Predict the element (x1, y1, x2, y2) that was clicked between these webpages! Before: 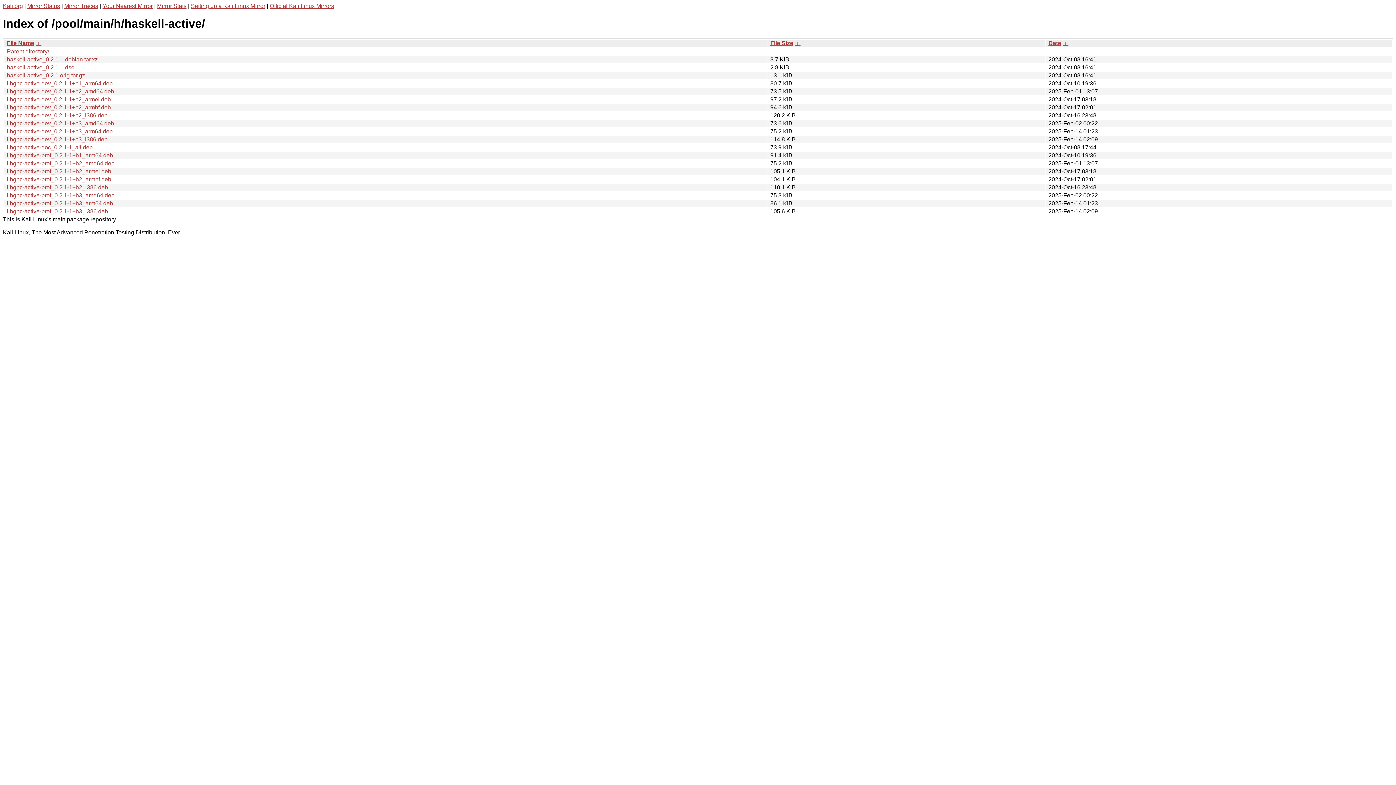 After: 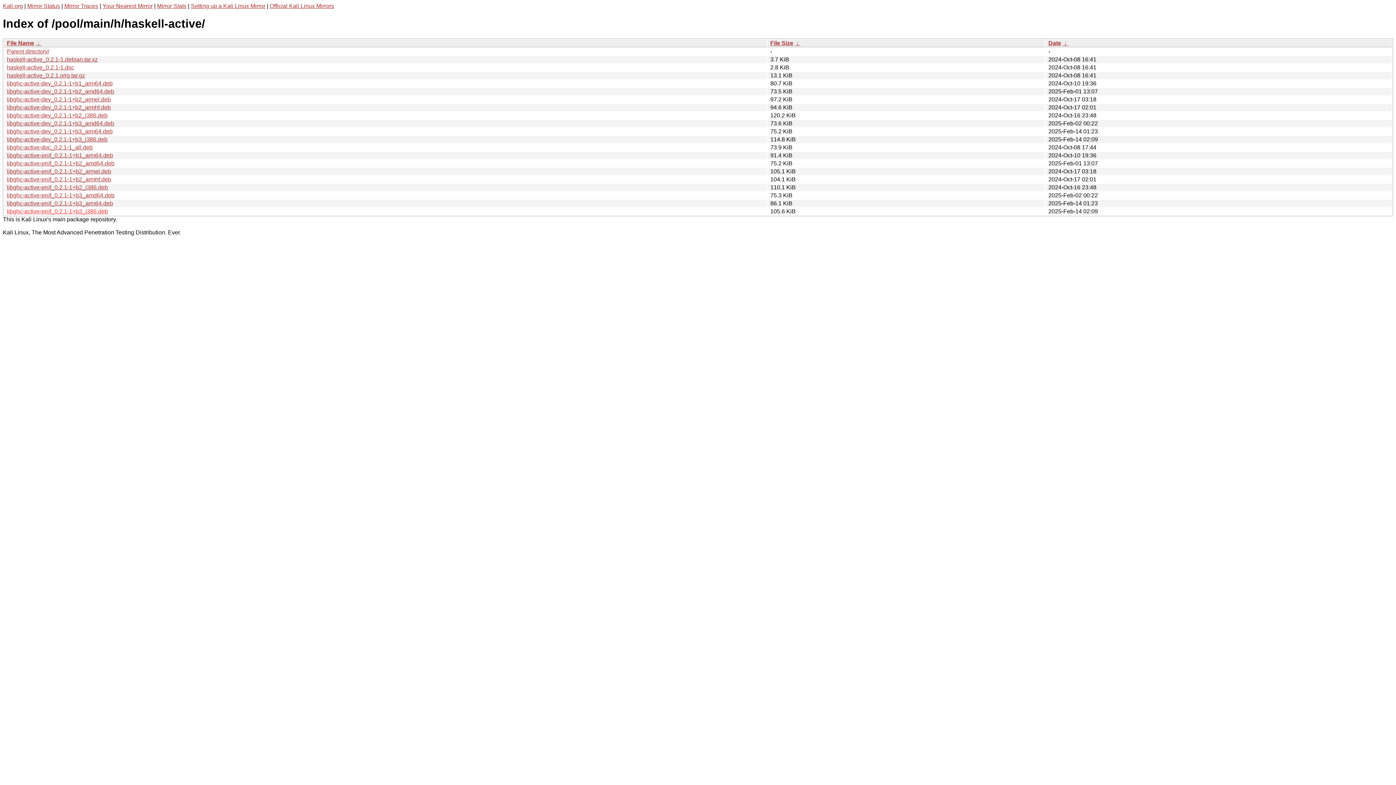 Action: label: libghc-active-prof_0.2.1-1+b3_i386.deb bbox: (6, 208, 108, 214)